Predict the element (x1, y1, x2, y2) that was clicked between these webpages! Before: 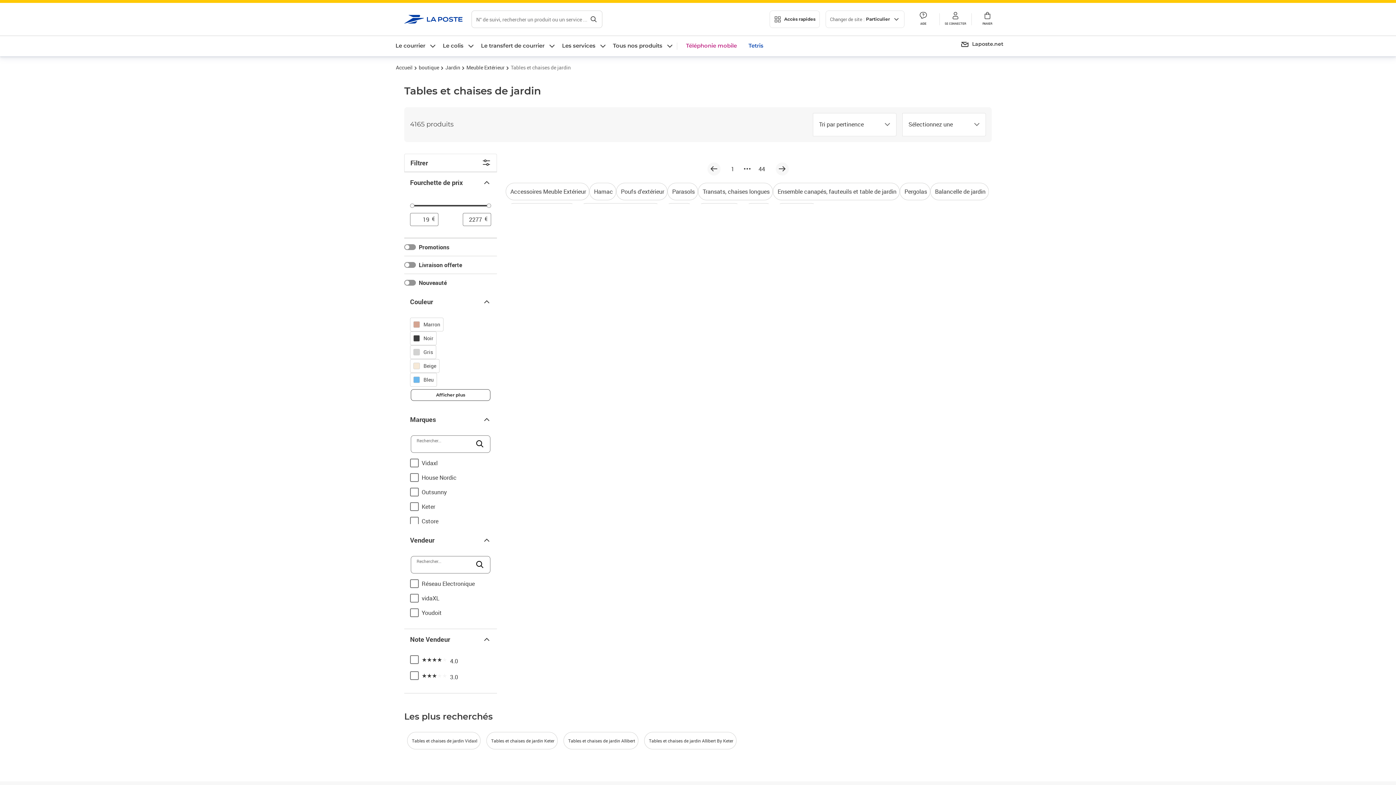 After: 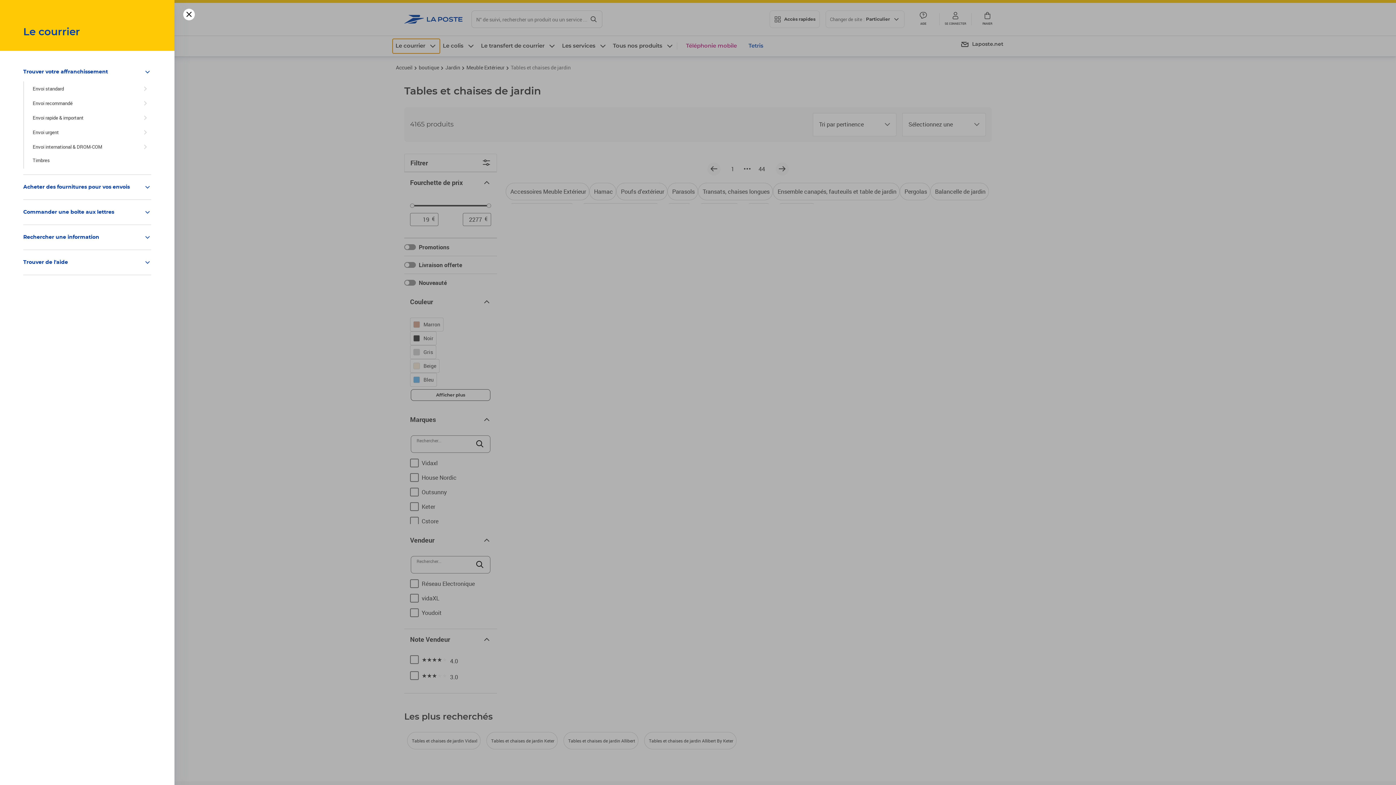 Action: bbox: (392, 38, 440, 53) label: Le courrier